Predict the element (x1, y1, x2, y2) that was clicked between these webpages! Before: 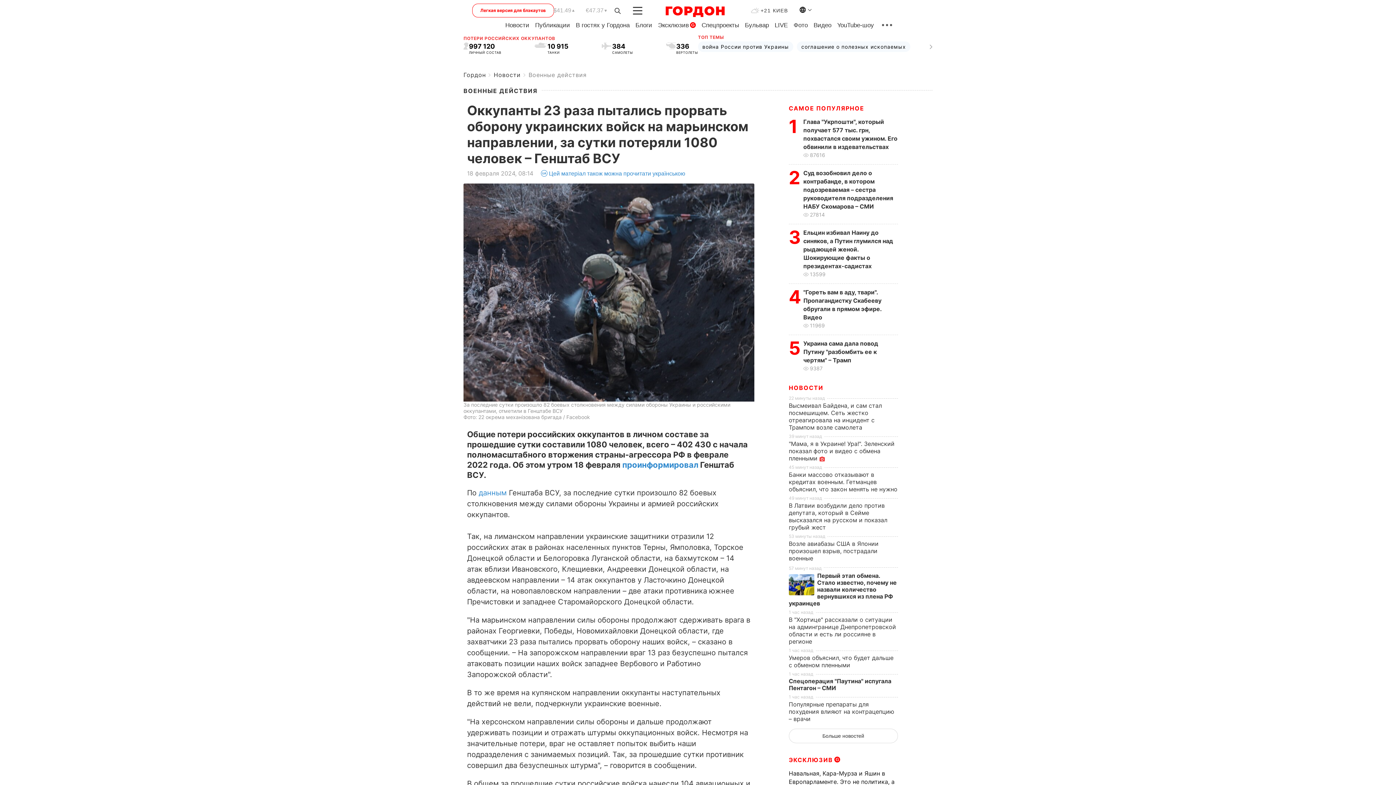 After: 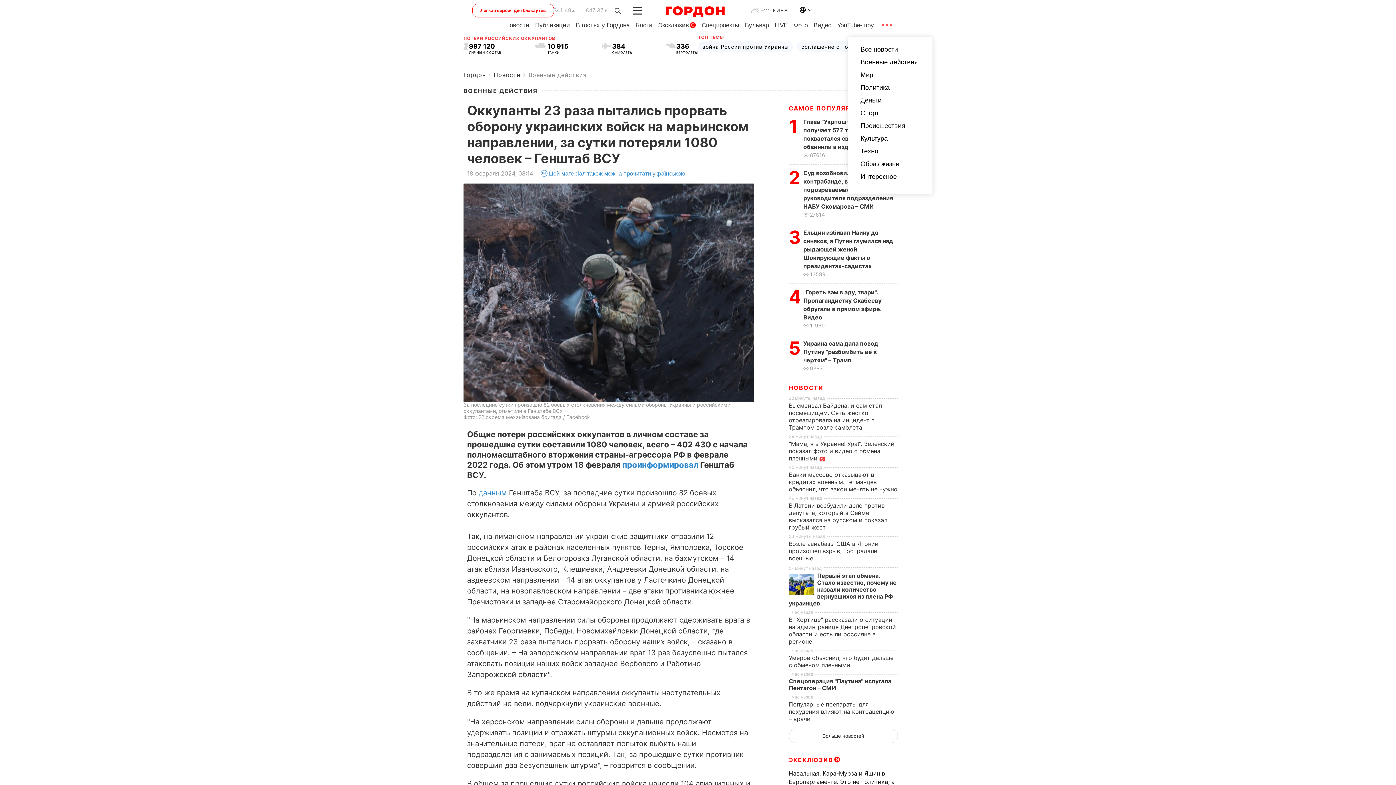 Action: bbox: (880, 19, 894, 29)